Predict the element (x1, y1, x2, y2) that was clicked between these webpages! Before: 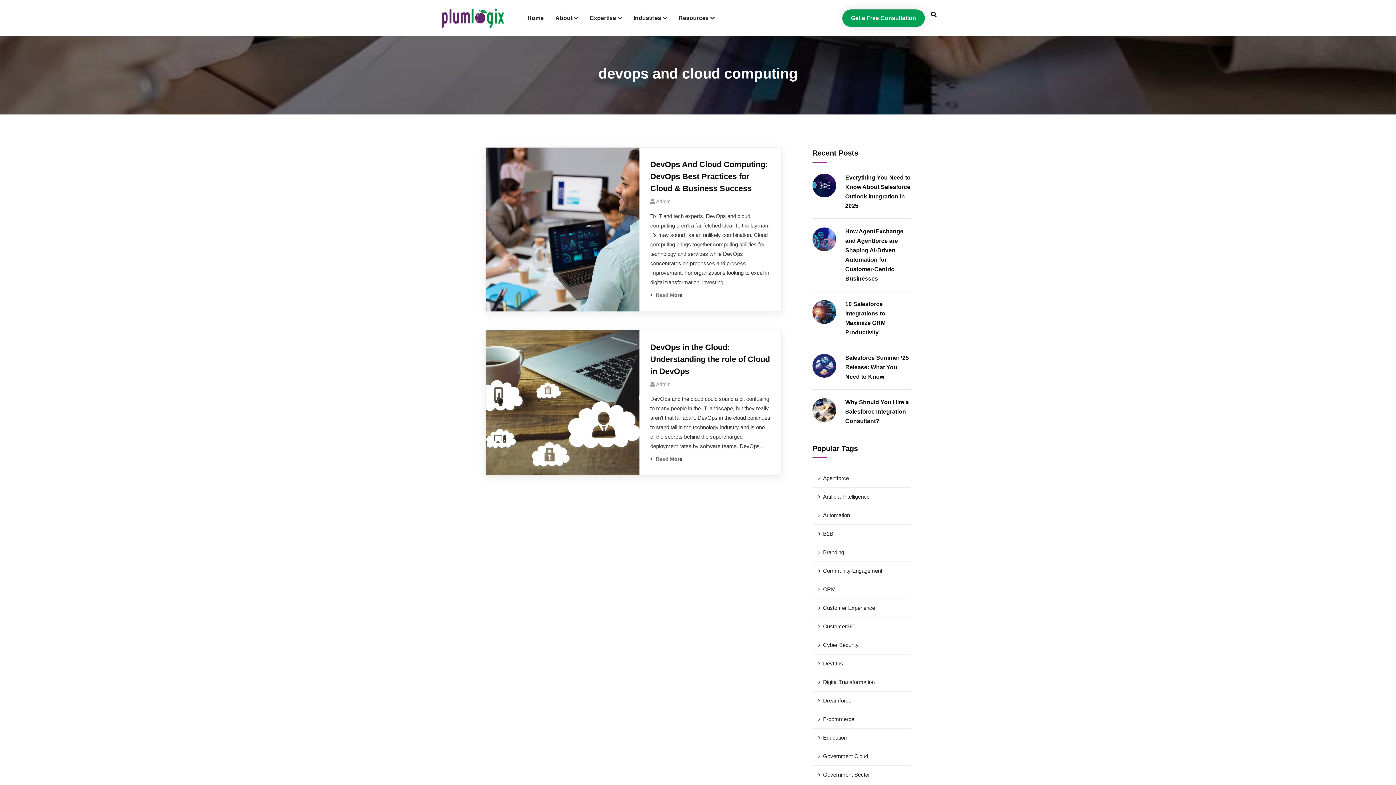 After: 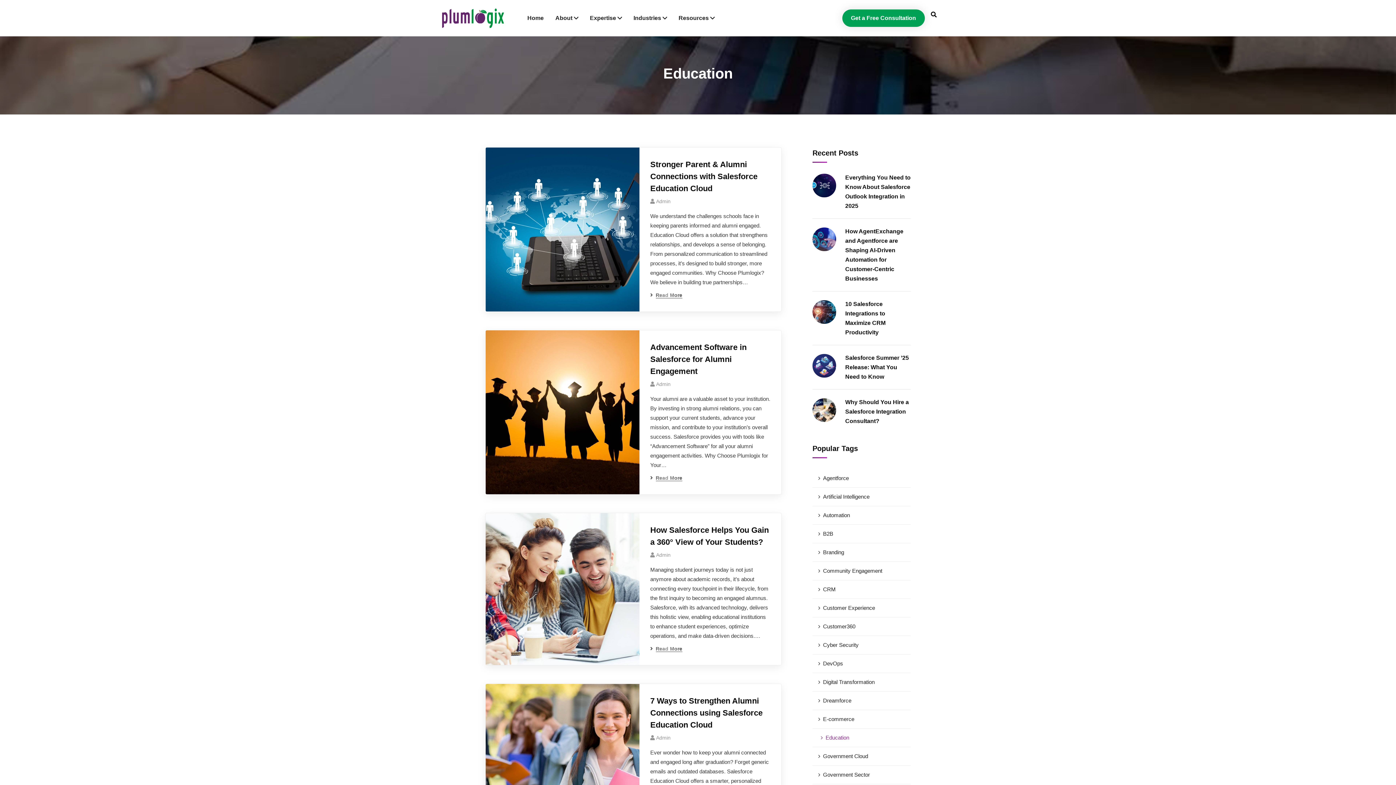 Action: bbox: (812, 729, 910, 747) label: Education